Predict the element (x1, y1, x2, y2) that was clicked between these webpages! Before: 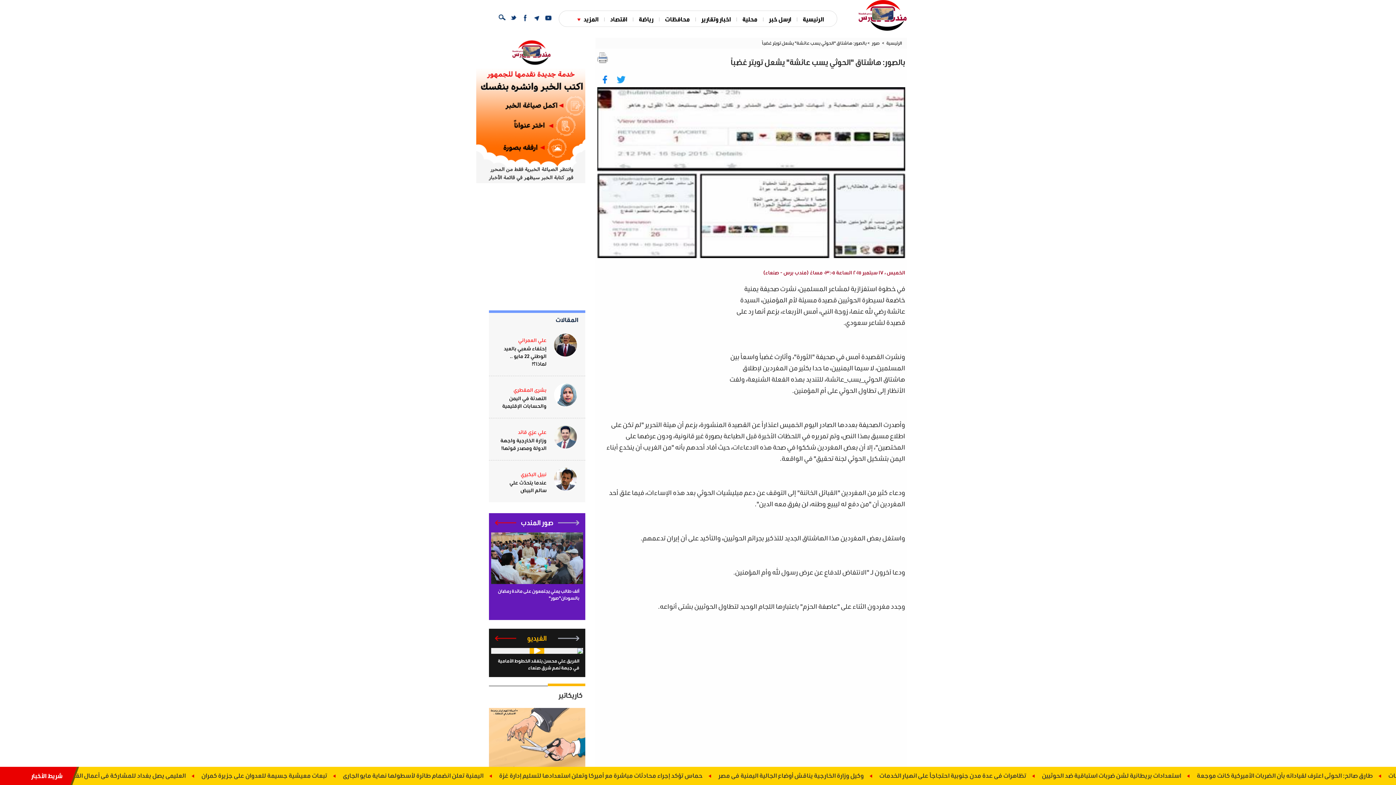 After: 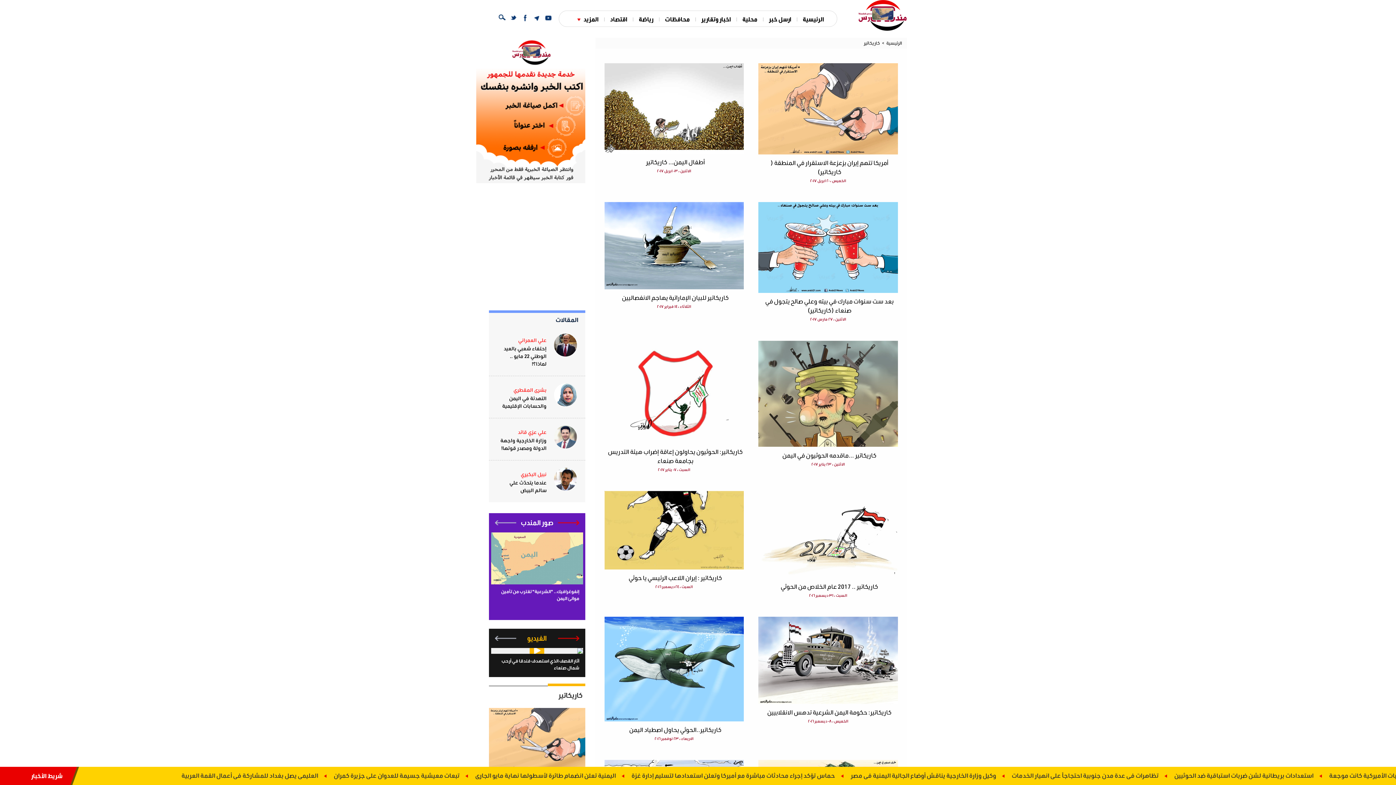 Action: label: كاريكاتير bbox: (547, 683, 585, 704)